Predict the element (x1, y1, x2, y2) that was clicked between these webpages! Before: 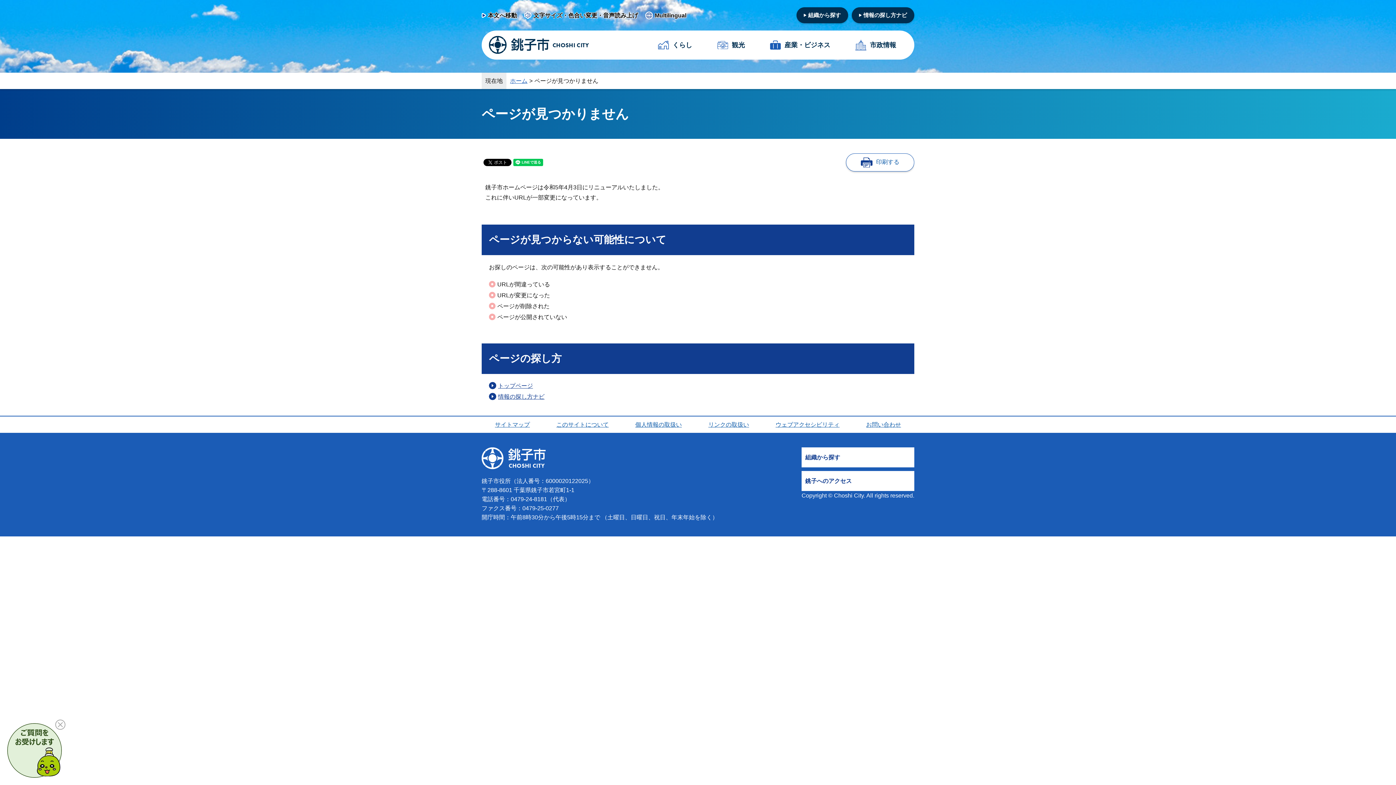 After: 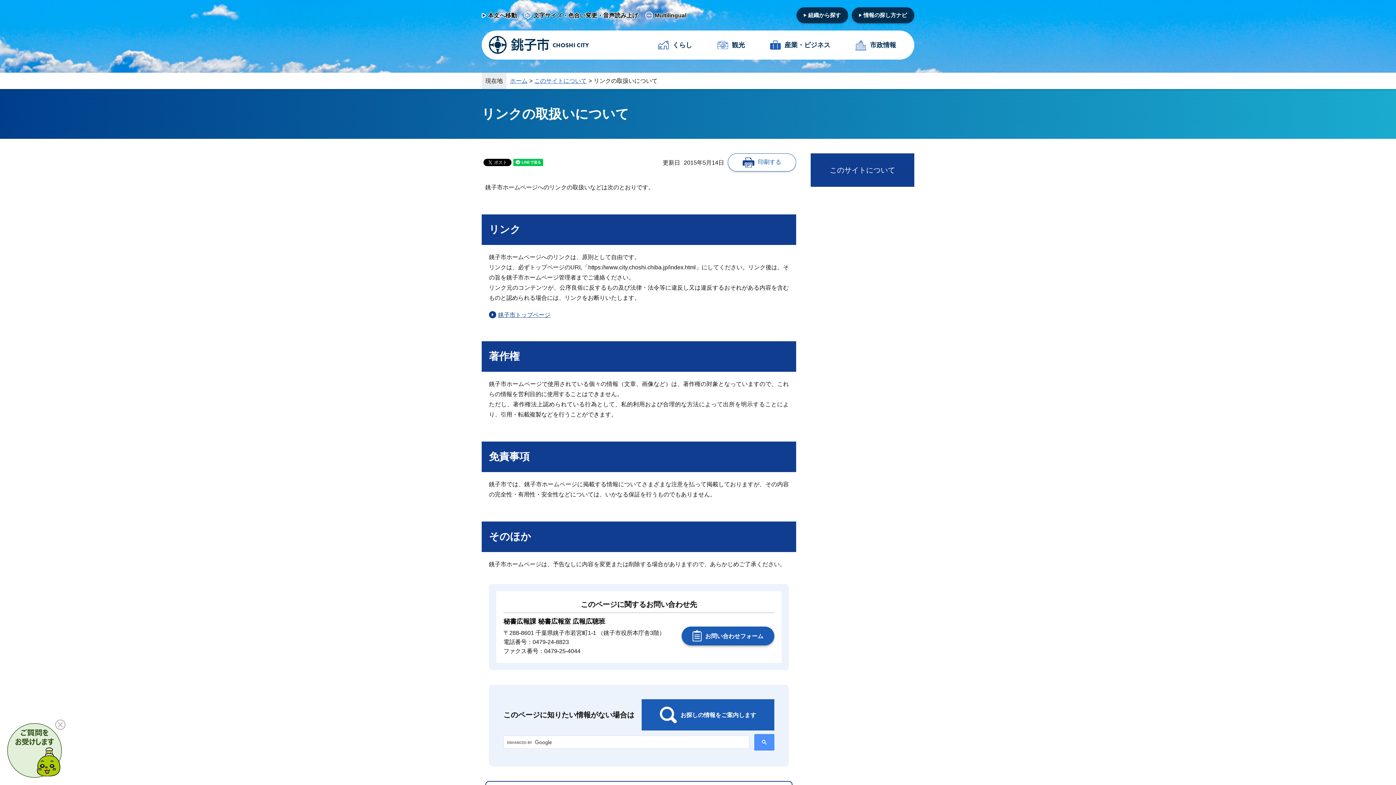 Action: label: リンクの取扱い bbox: (708, 421, 749, 428)